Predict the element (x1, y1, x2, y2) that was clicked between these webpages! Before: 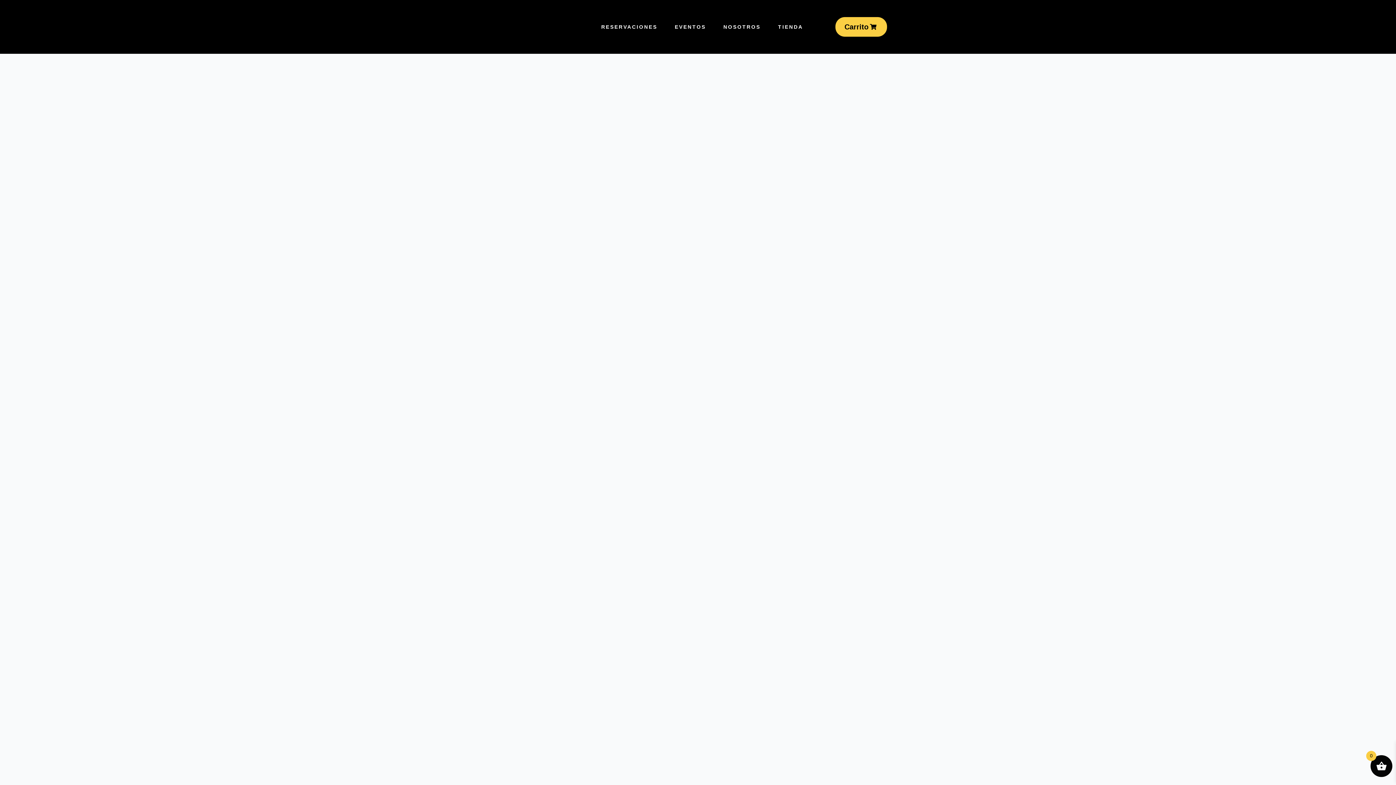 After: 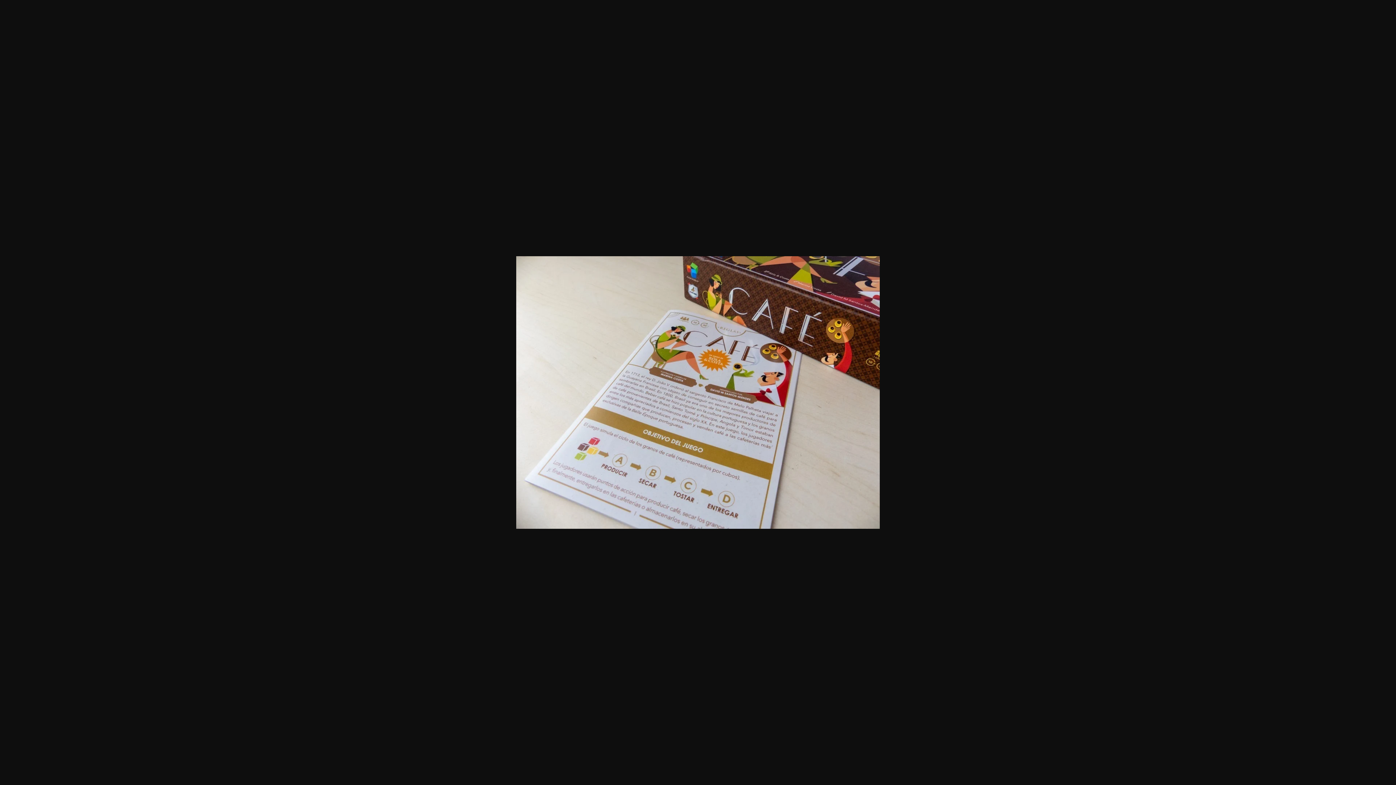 Action: bbox: (509, 464, 688, 598)